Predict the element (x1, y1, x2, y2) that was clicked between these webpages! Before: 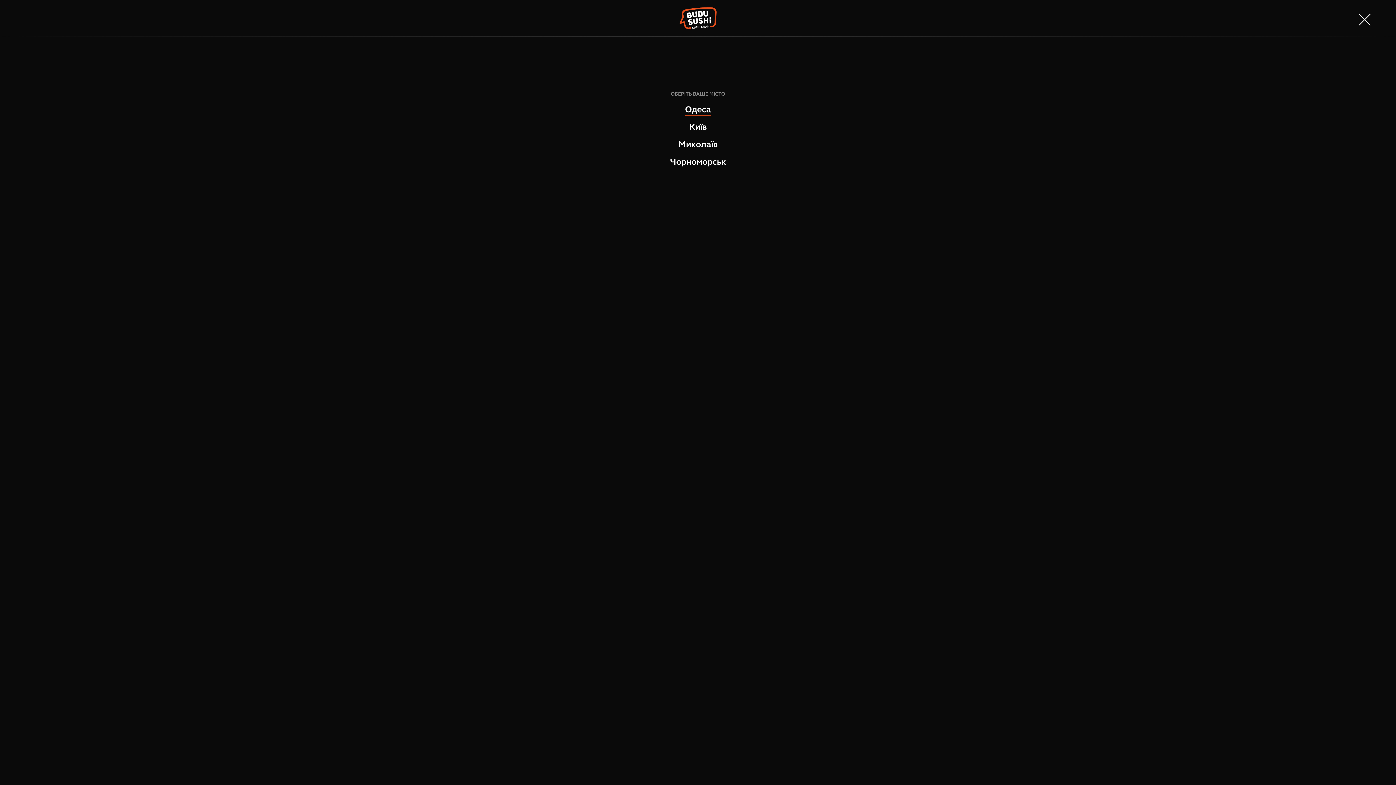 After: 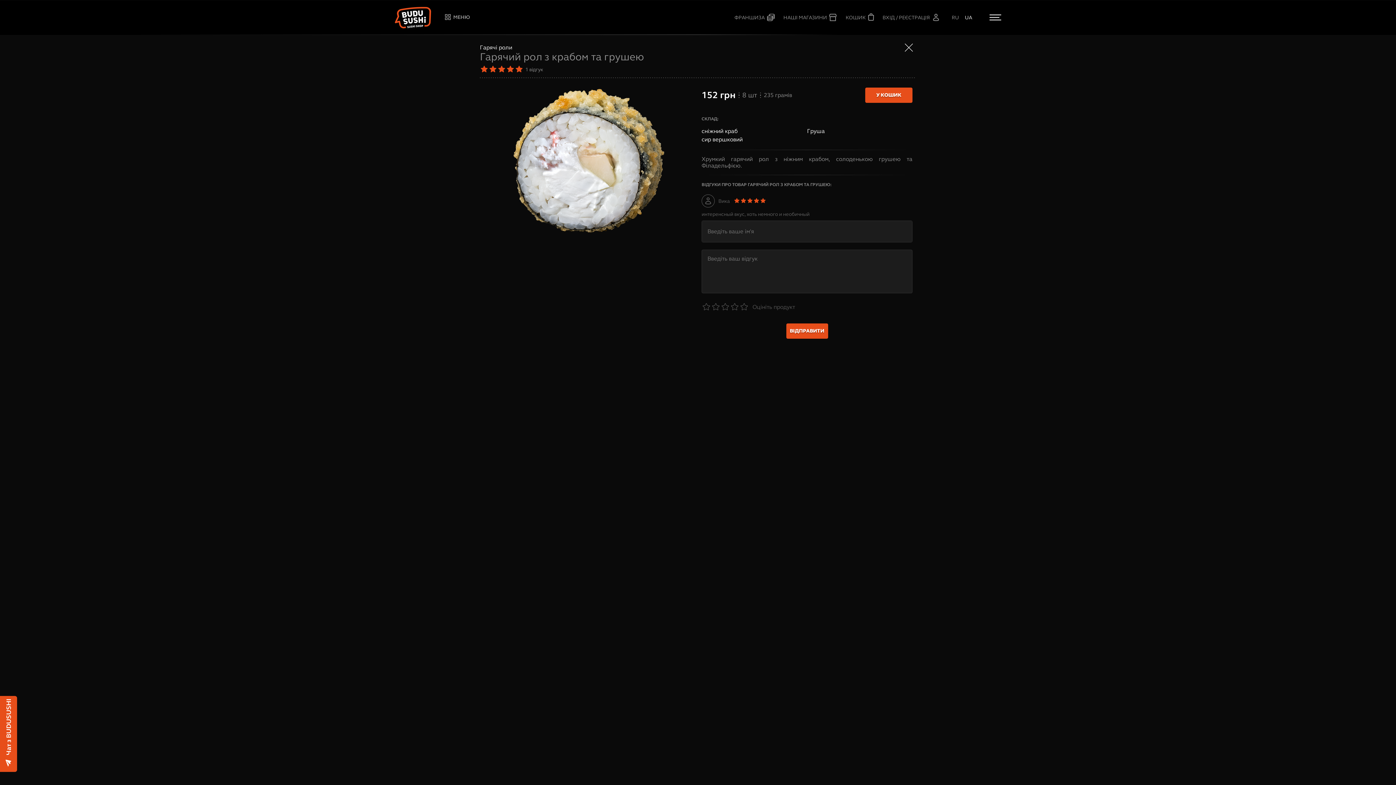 Action: bbox: (685, 104, 711, 114) label: Одеса